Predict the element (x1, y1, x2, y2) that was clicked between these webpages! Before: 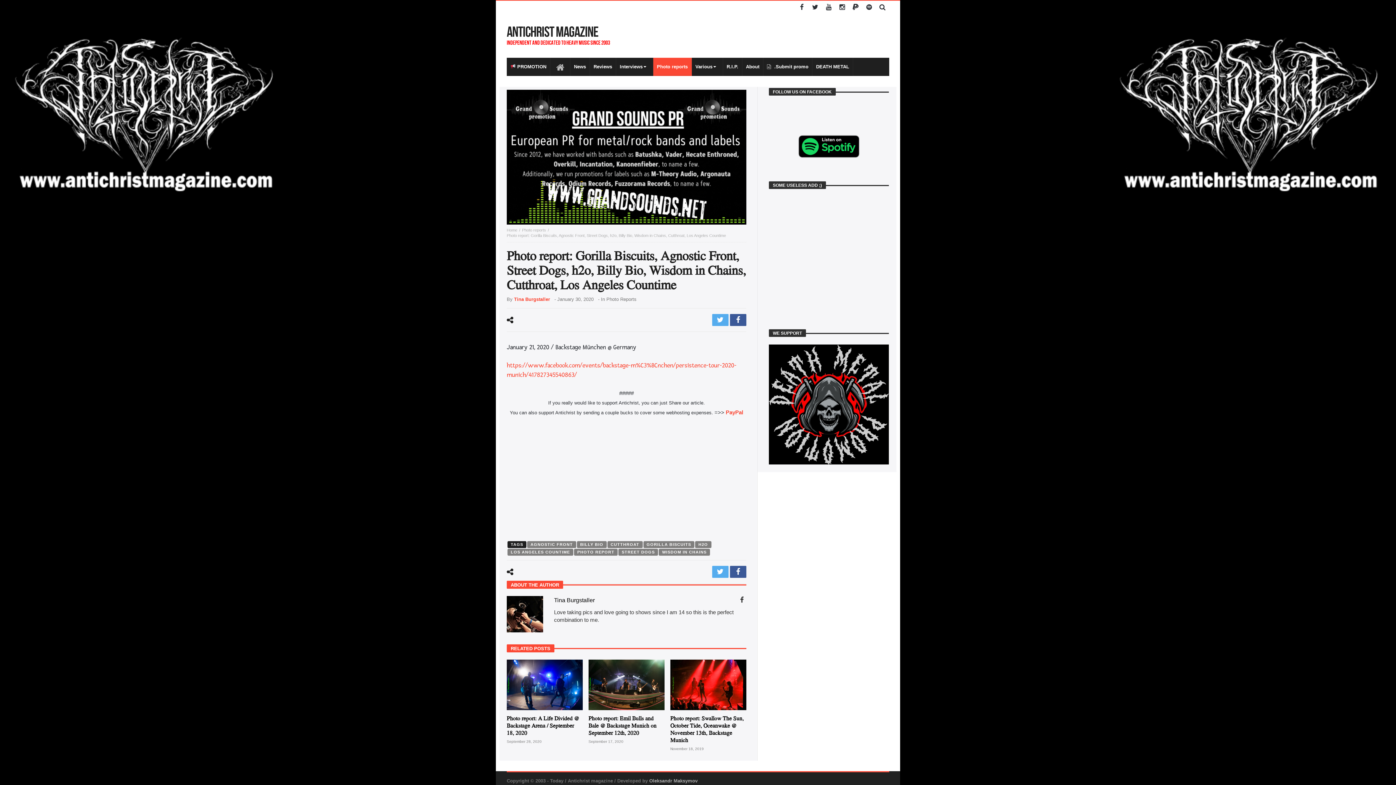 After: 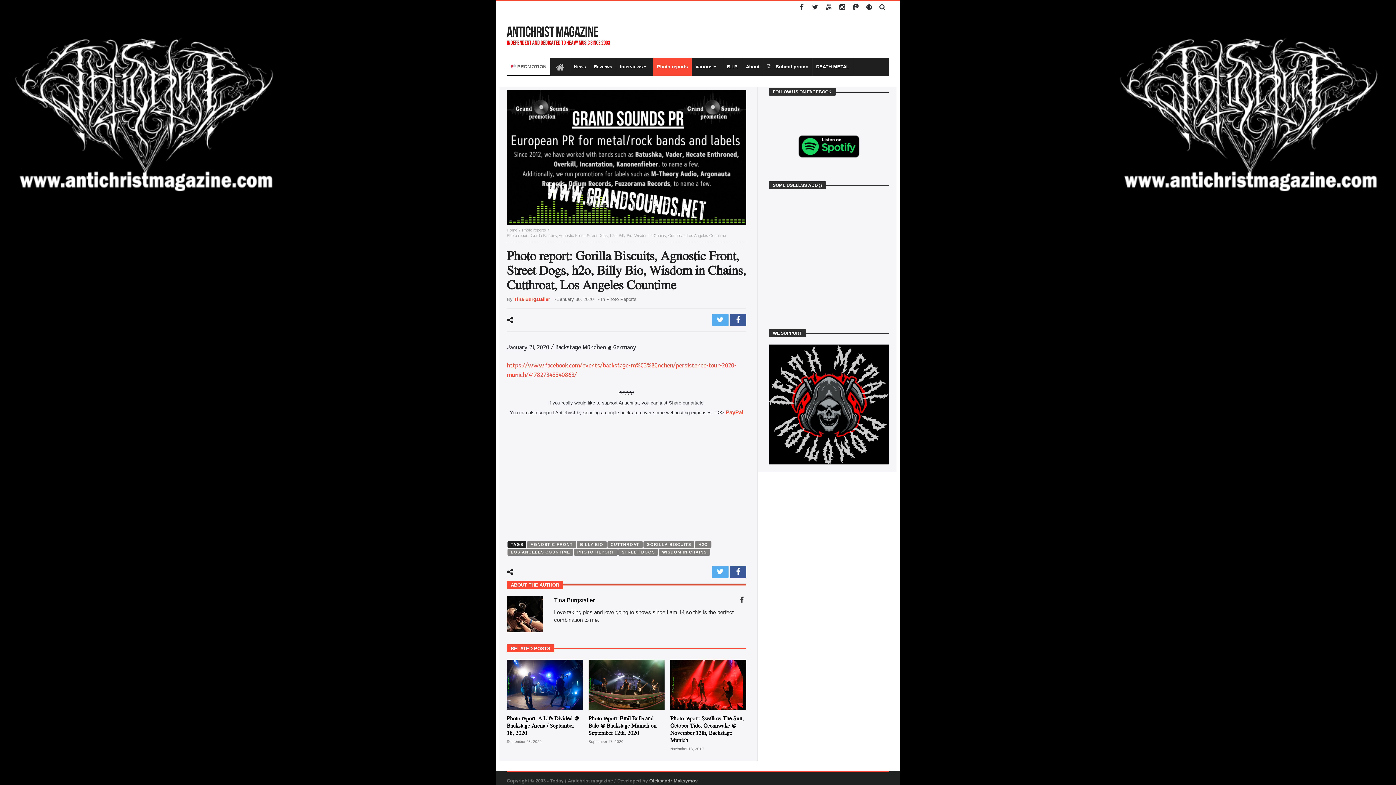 Action: label:  PROMOTION bbox: (506, 57, 550, 76)